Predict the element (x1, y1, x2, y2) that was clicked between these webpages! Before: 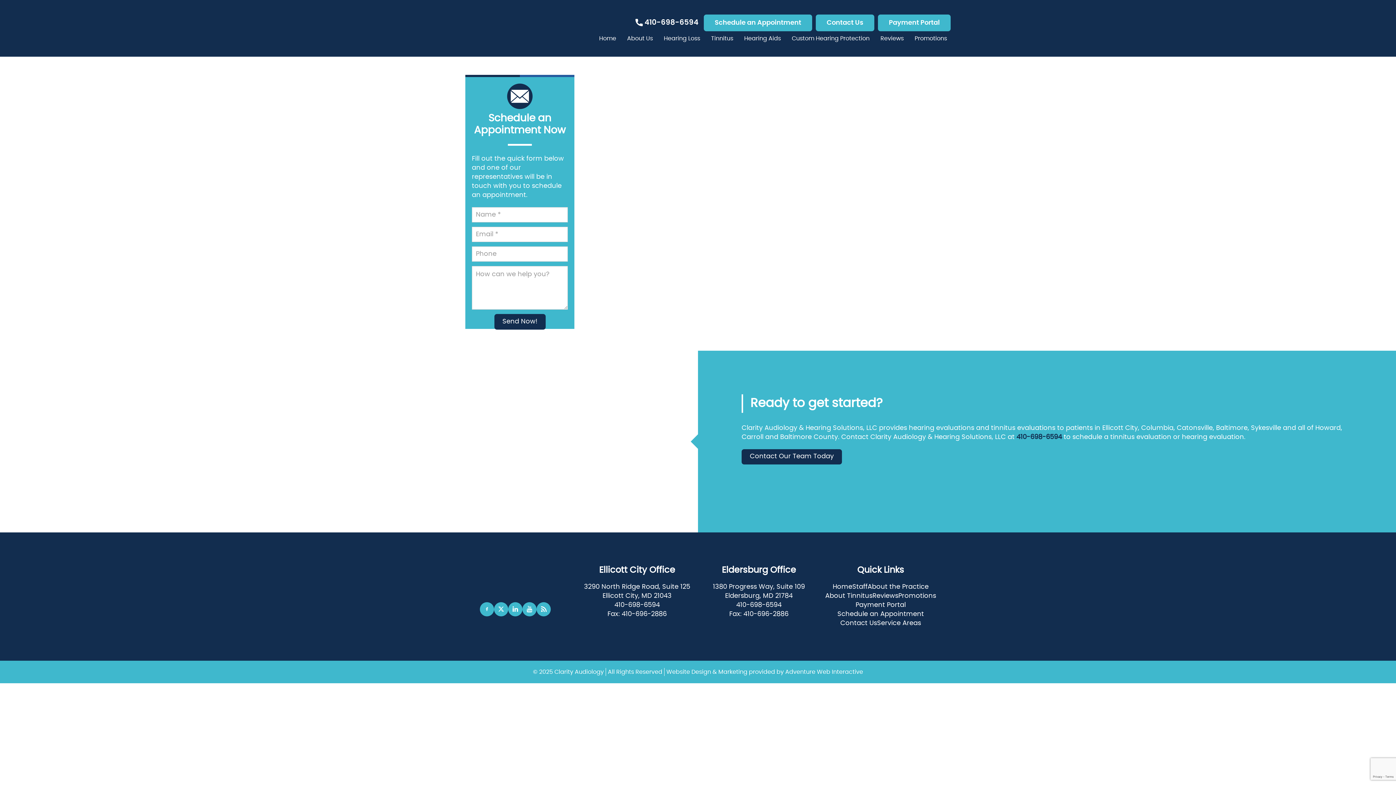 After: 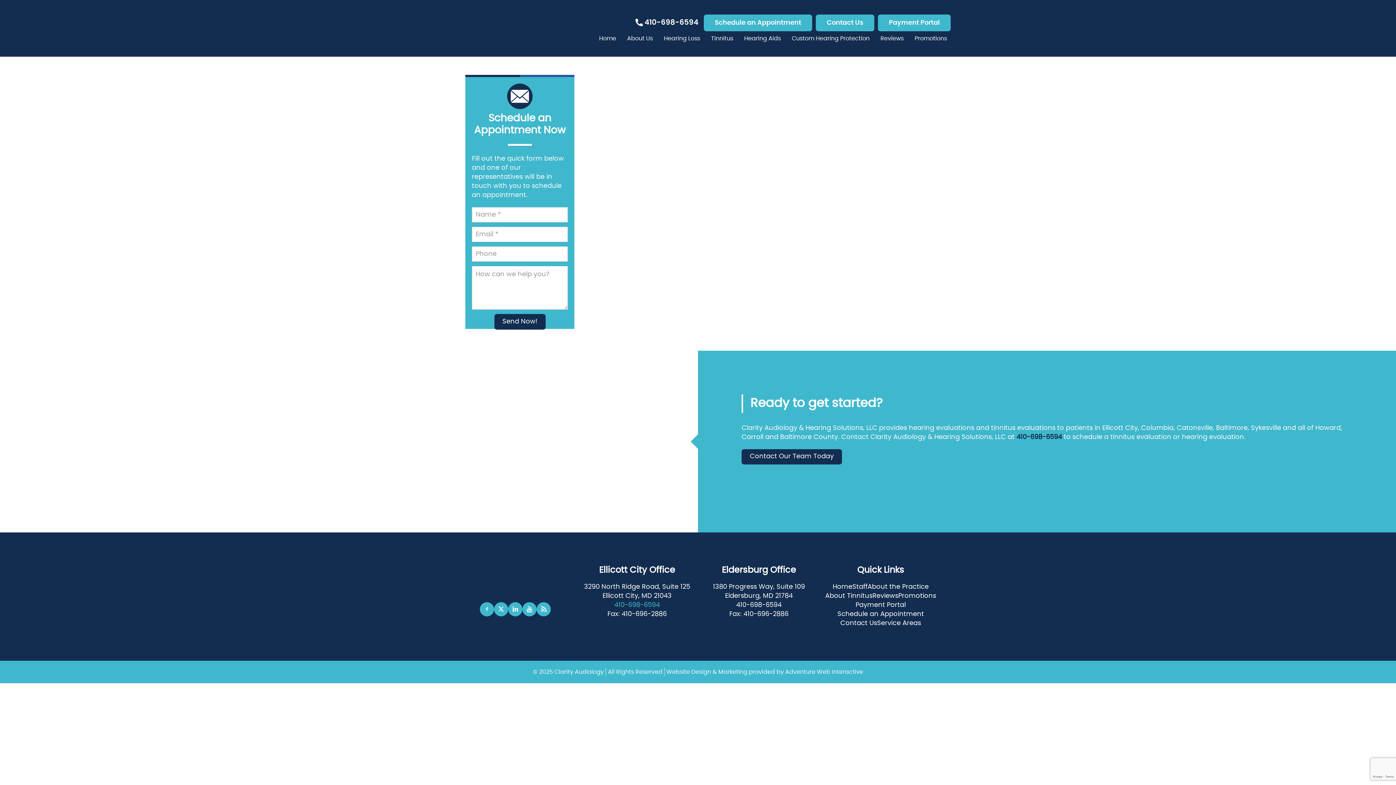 Action: label: 410-698-6594 bbox: (614, 602, 660, 608)